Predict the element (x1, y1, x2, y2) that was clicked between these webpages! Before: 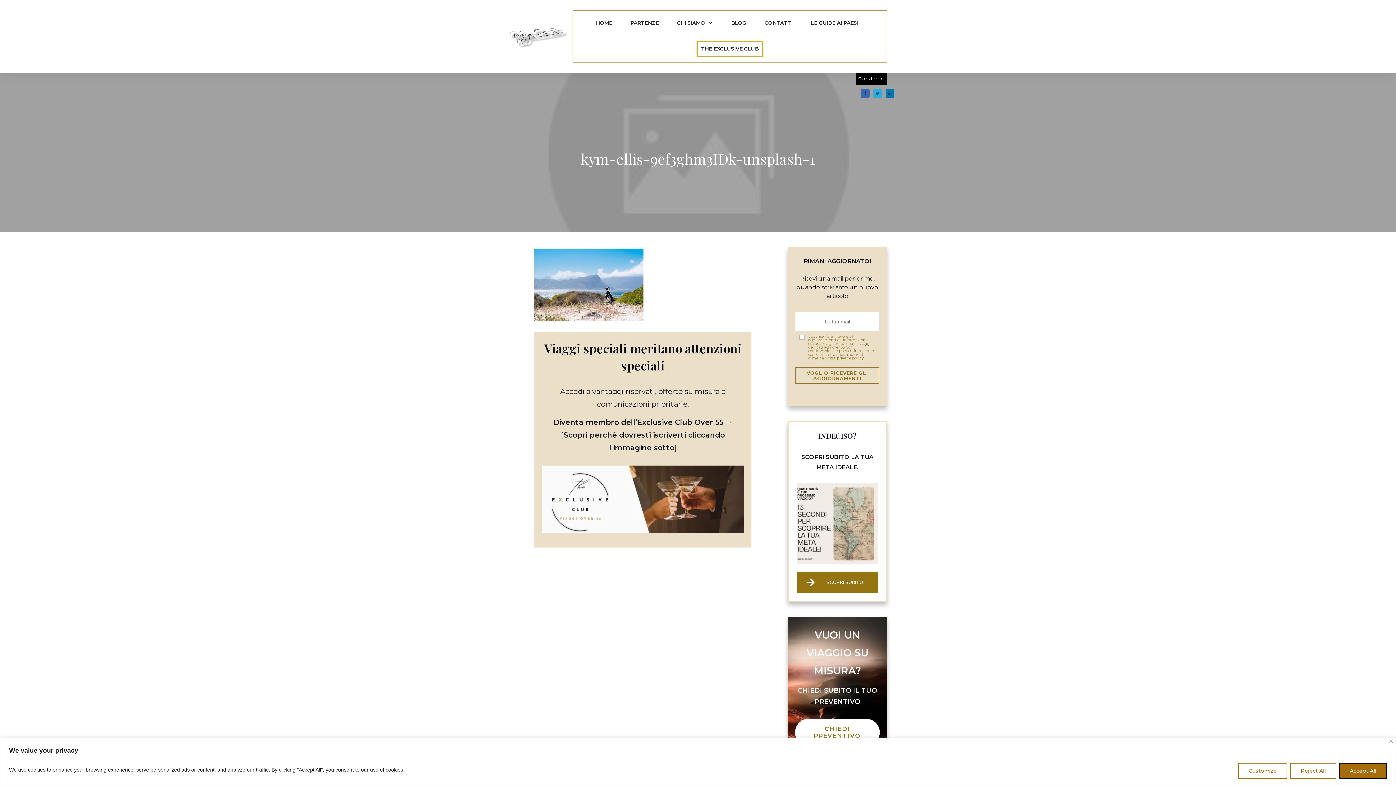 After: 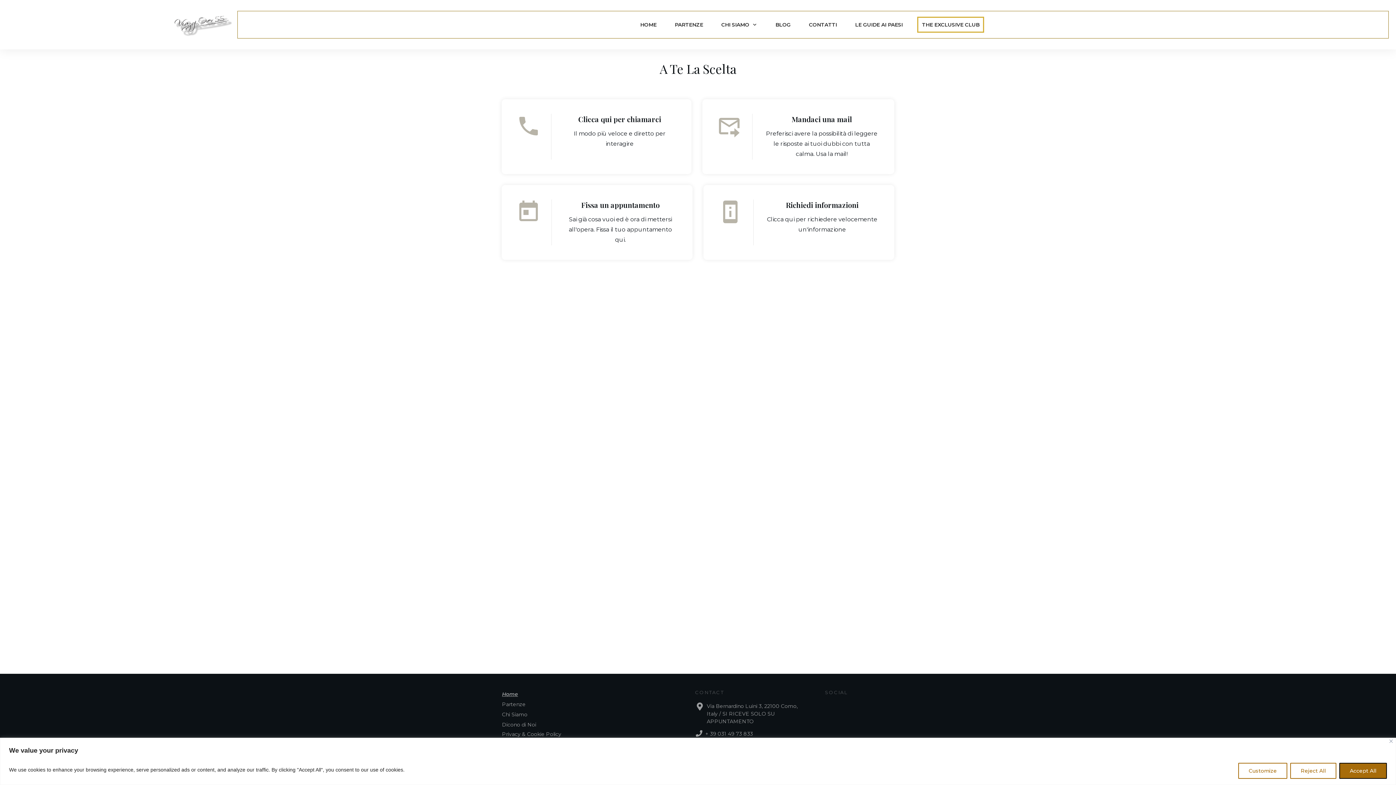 Action: label: CONTATTI bbox: (764, 17, 792, 28)